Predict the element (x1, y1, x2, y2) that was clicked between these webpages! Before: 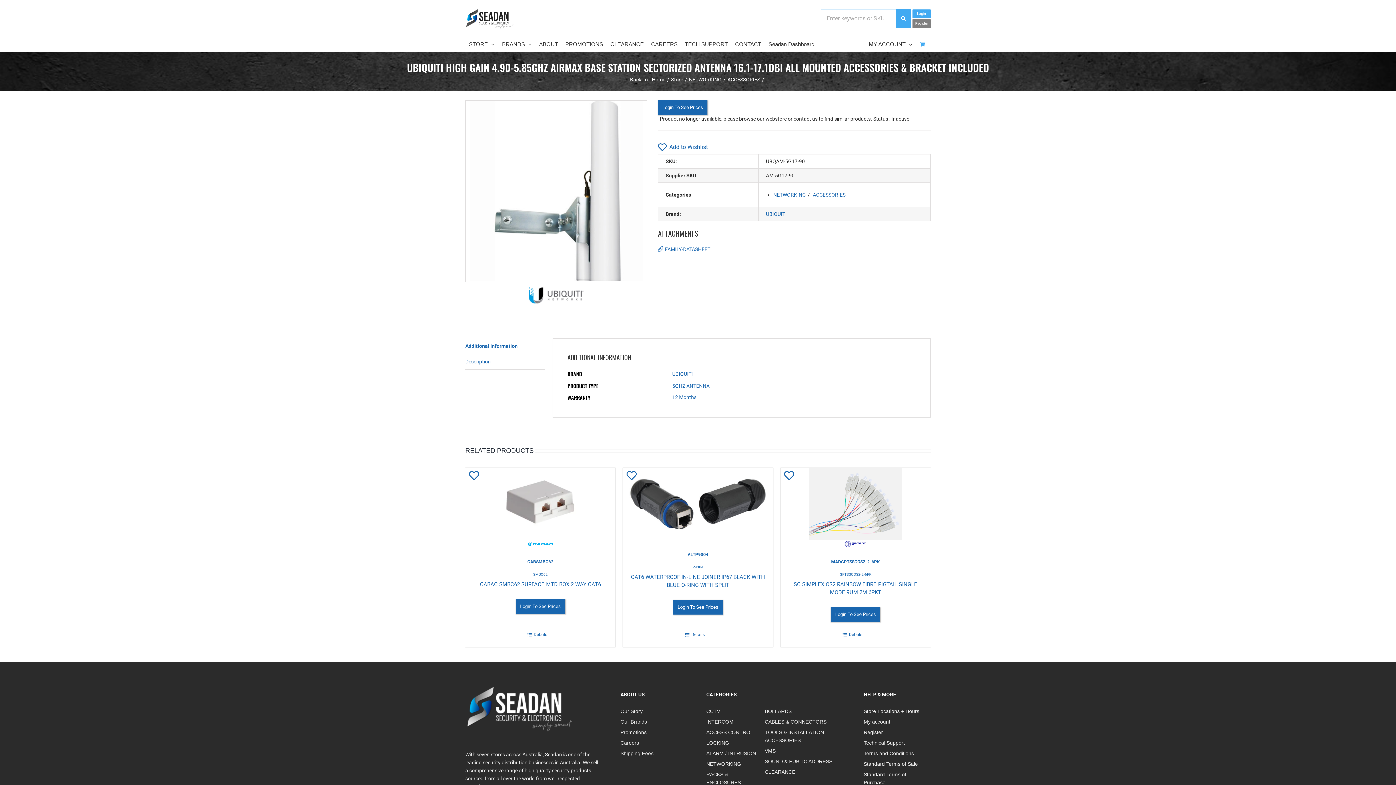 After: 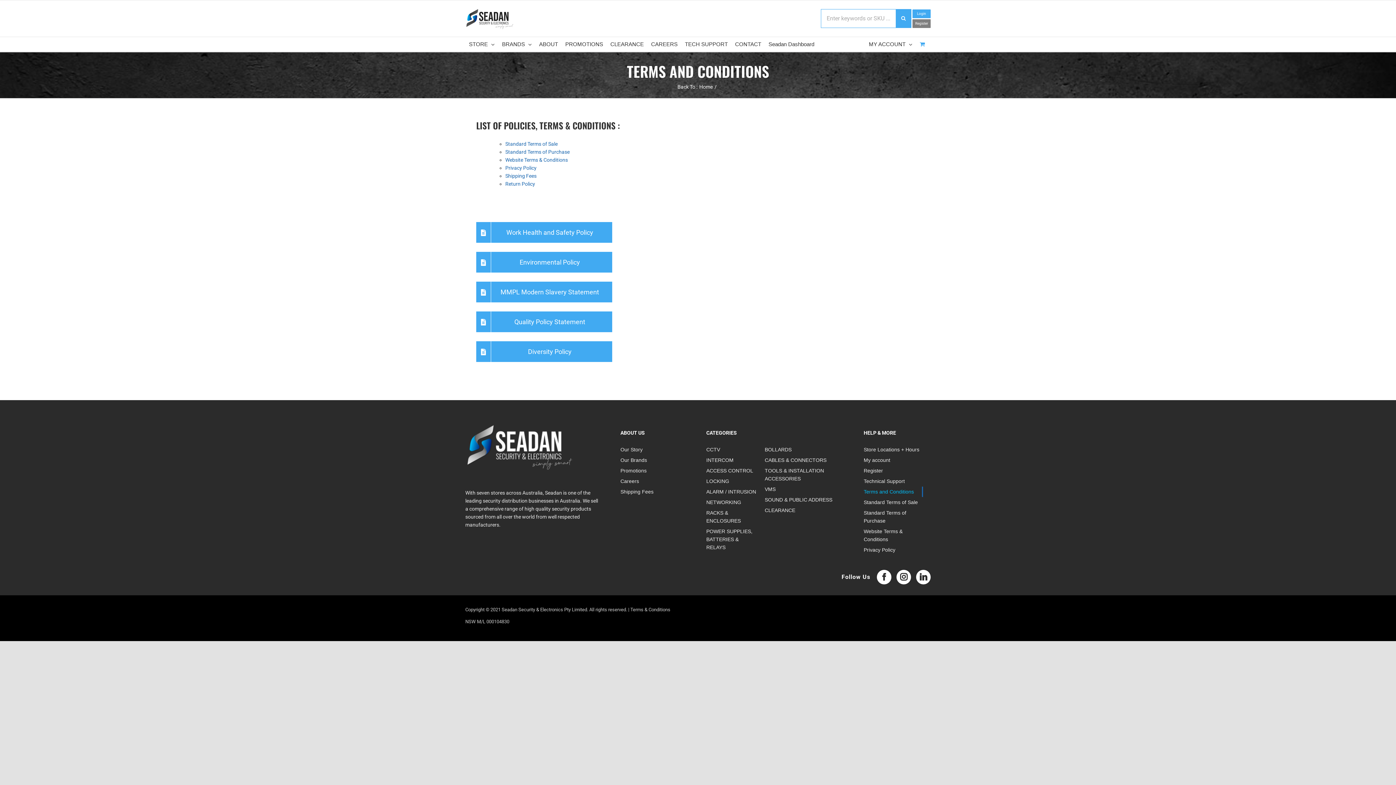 Action: bbox: (863, 748, 923, 759) label: Terms and Conditions